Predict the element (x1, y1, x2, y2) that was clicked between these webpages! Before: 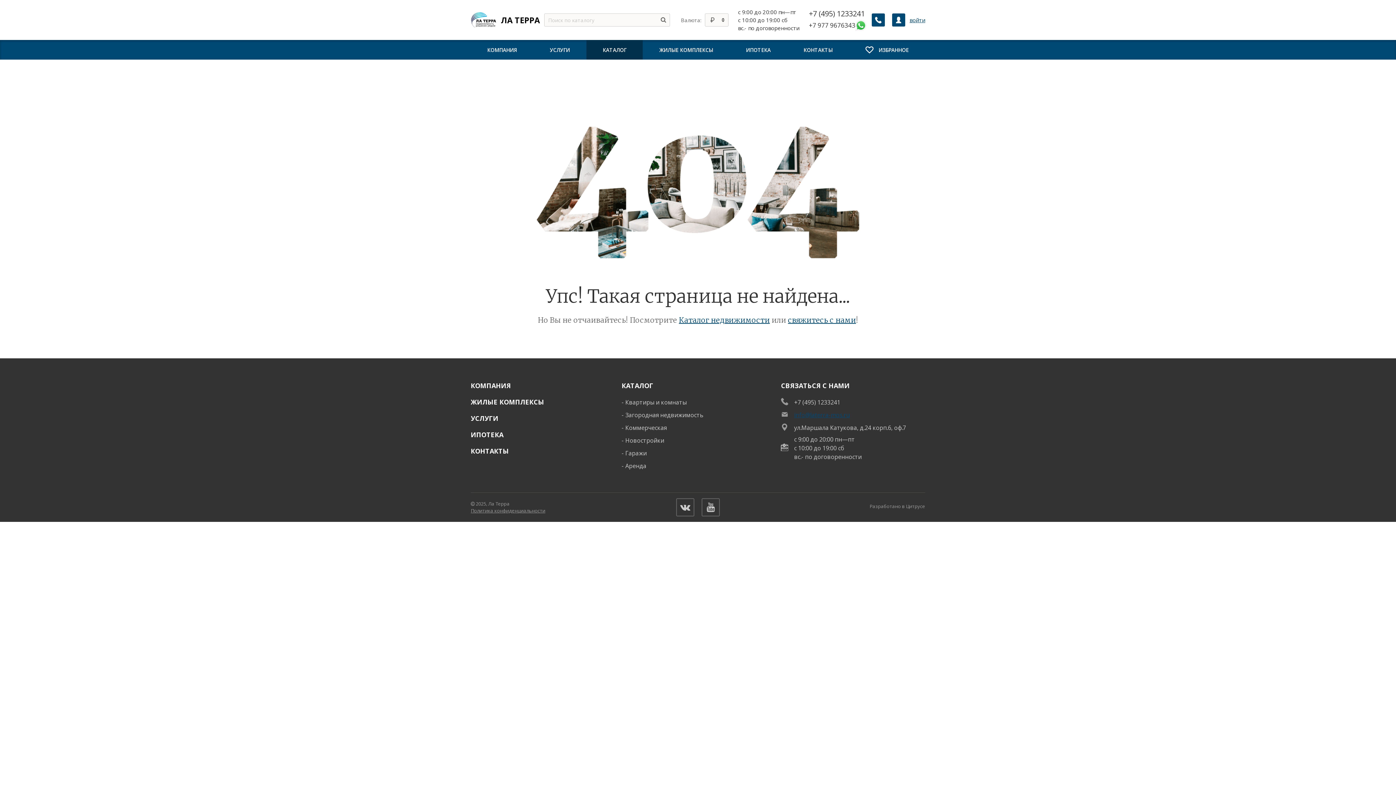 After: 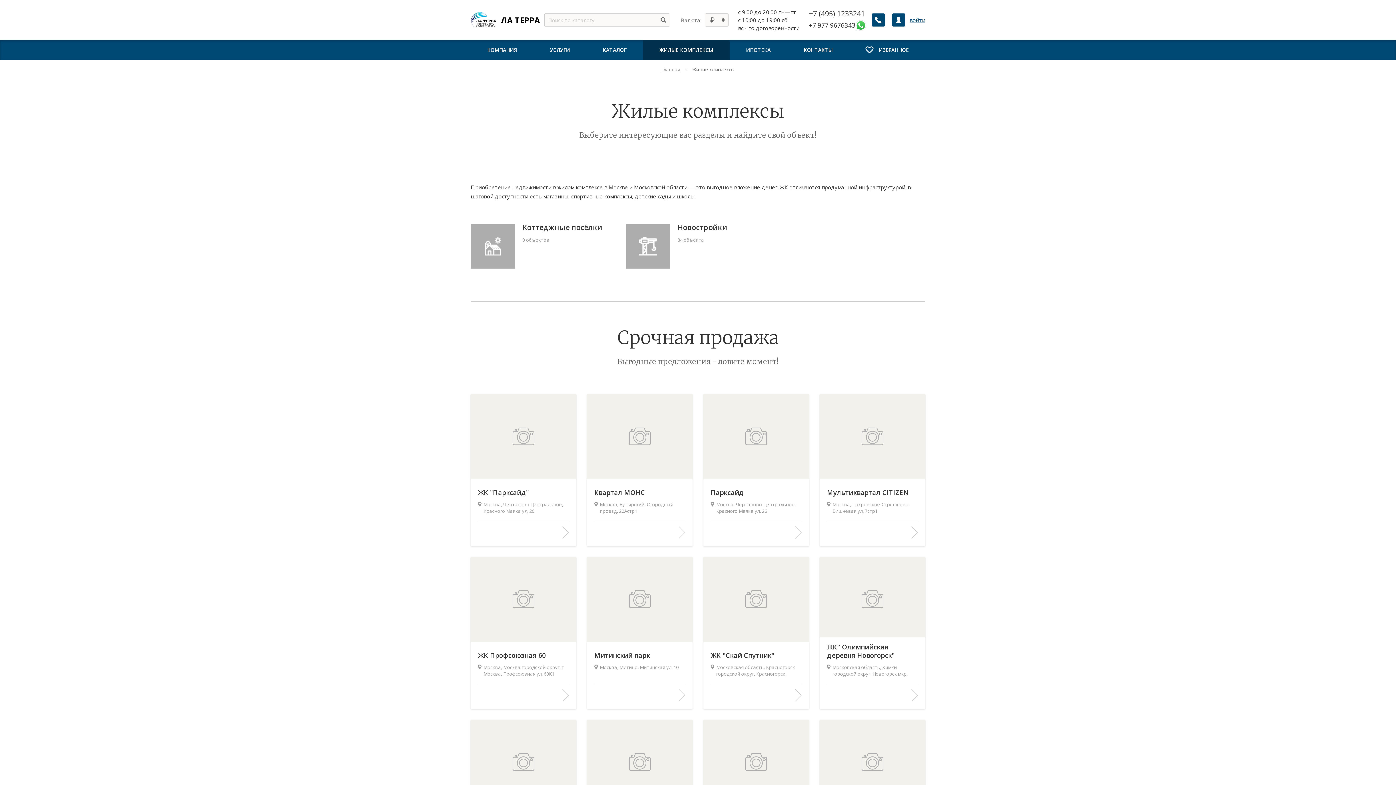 Action: bbox: (470, 397, 610, 407) label: ЖИЛЫЕ КОМПЛЕКСЫ